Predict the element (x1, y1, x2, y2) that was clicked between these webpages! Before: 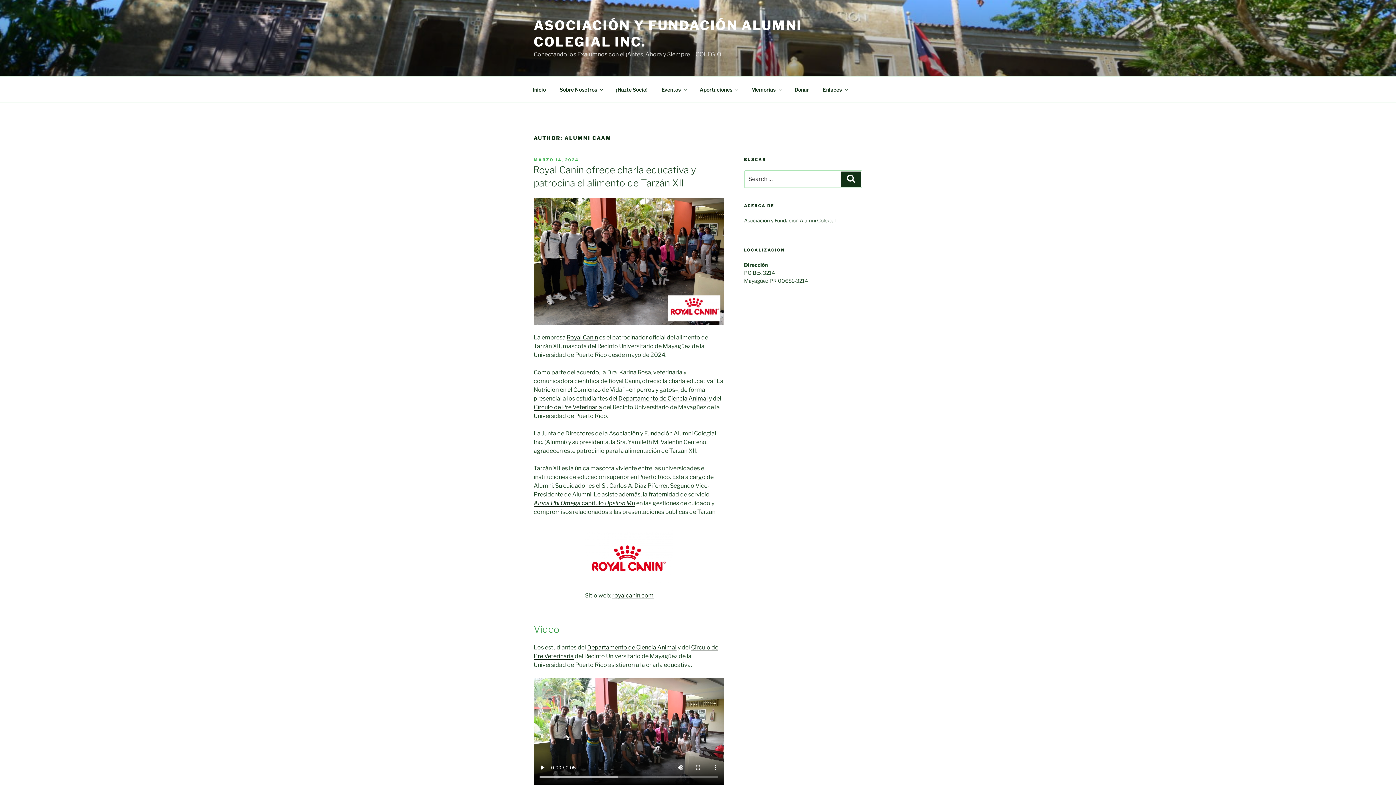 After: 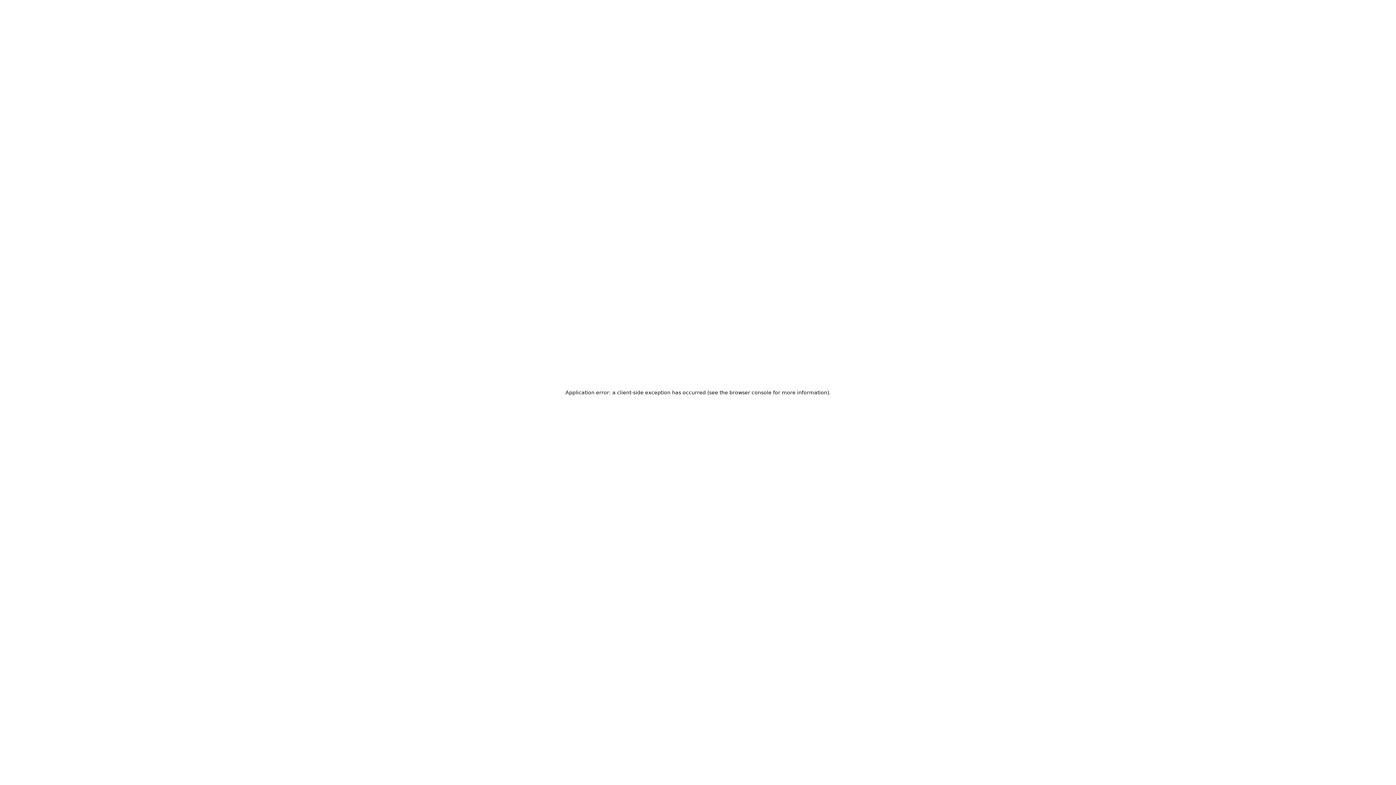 Action: label: Royal Cani bbox: (566, 334, 594, 341)